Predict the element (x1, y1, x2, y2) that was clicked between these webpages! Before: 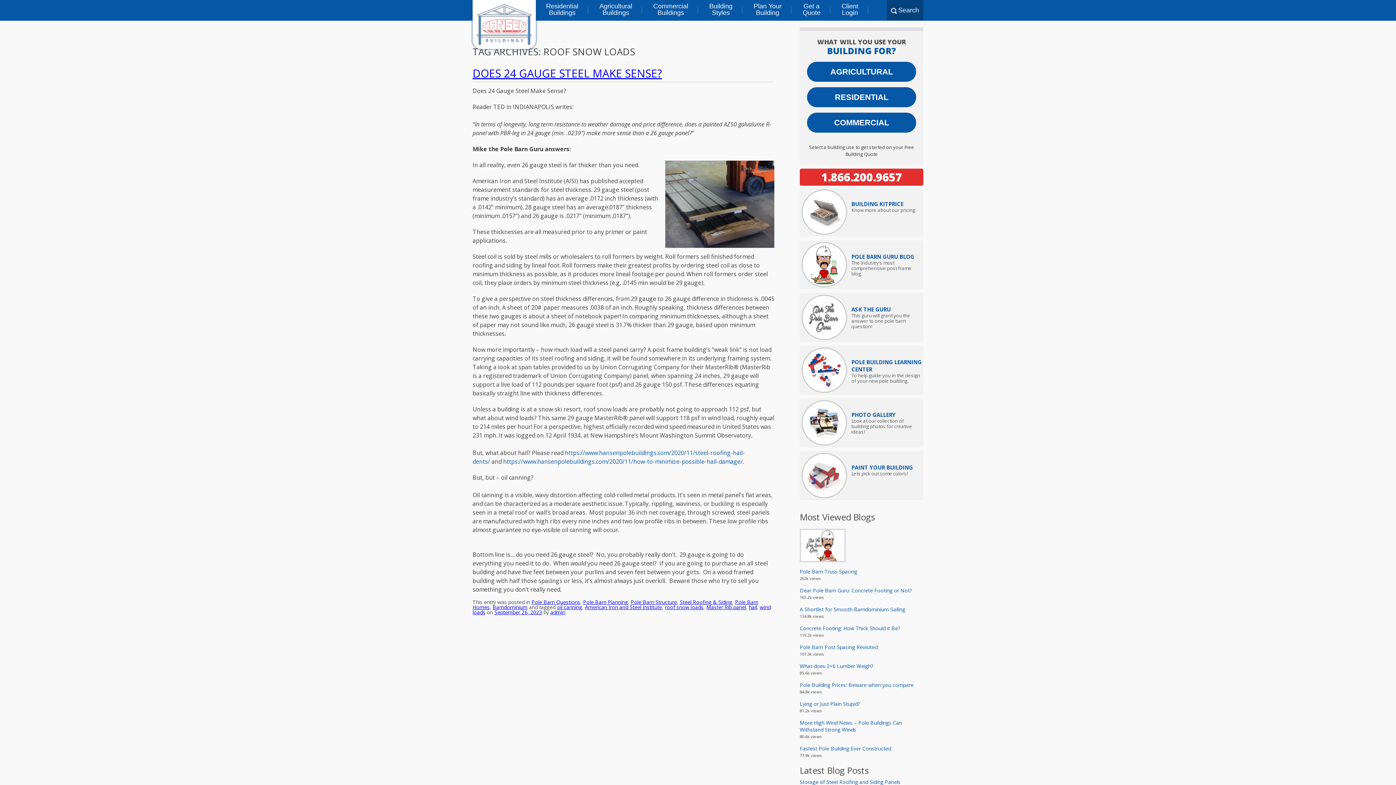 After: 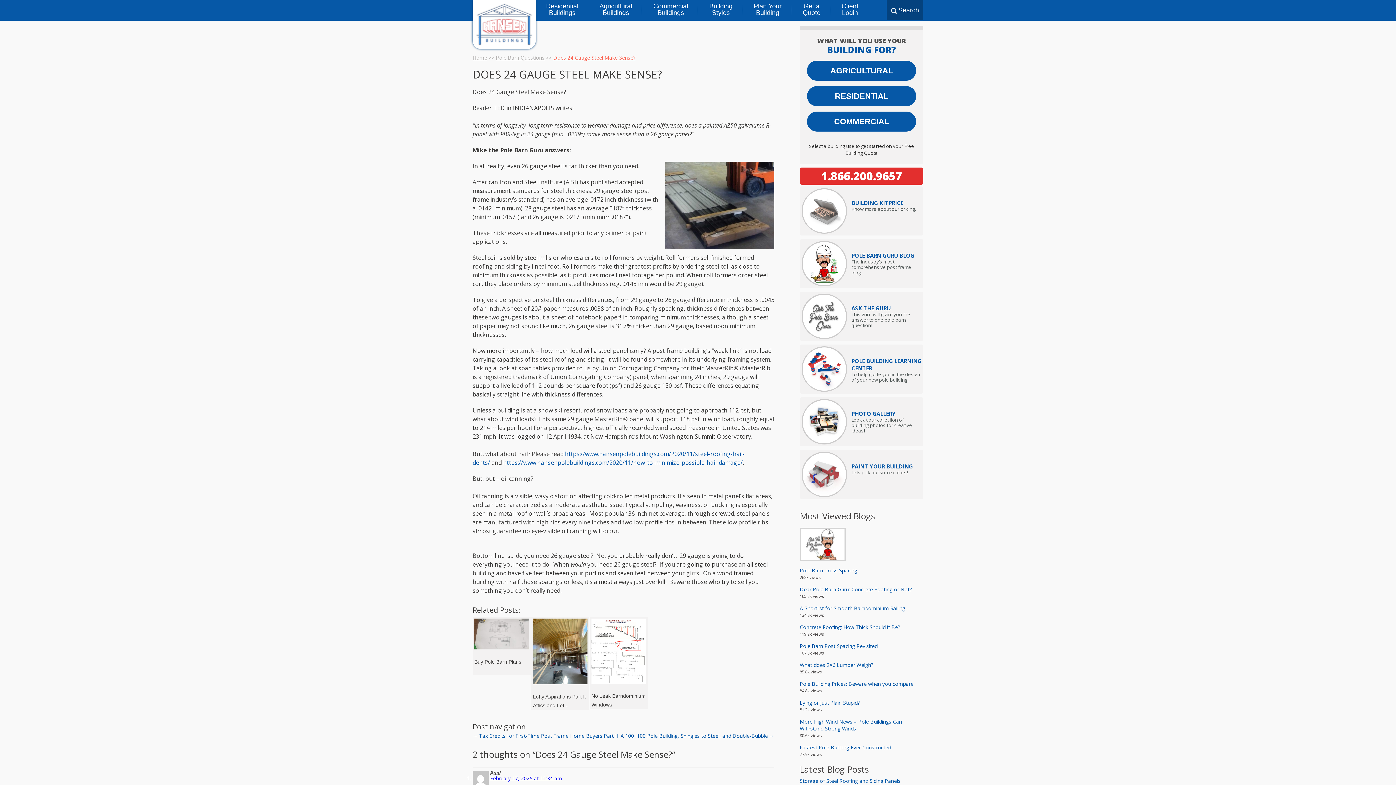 Action: label: September 26, 2023 bbox: (494, 609, 542, 616)